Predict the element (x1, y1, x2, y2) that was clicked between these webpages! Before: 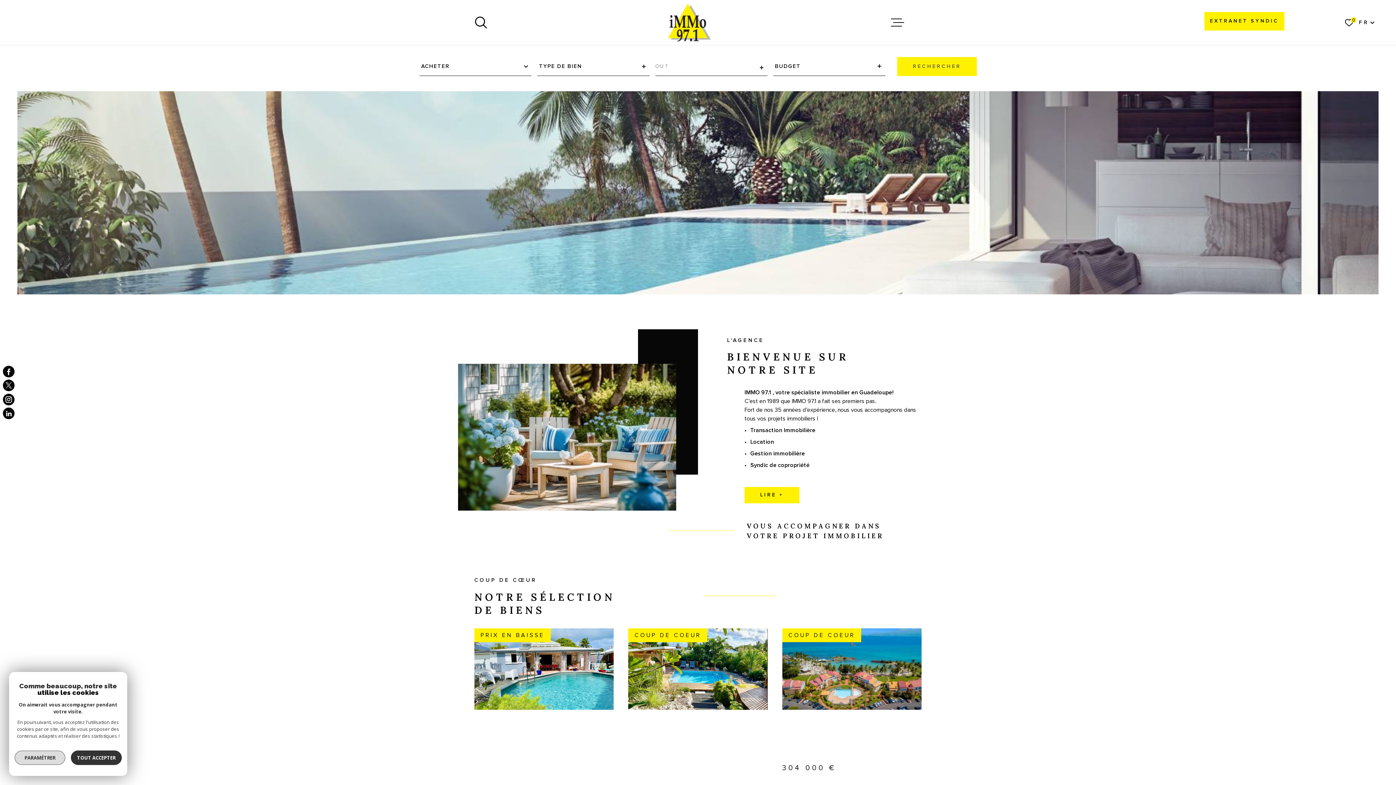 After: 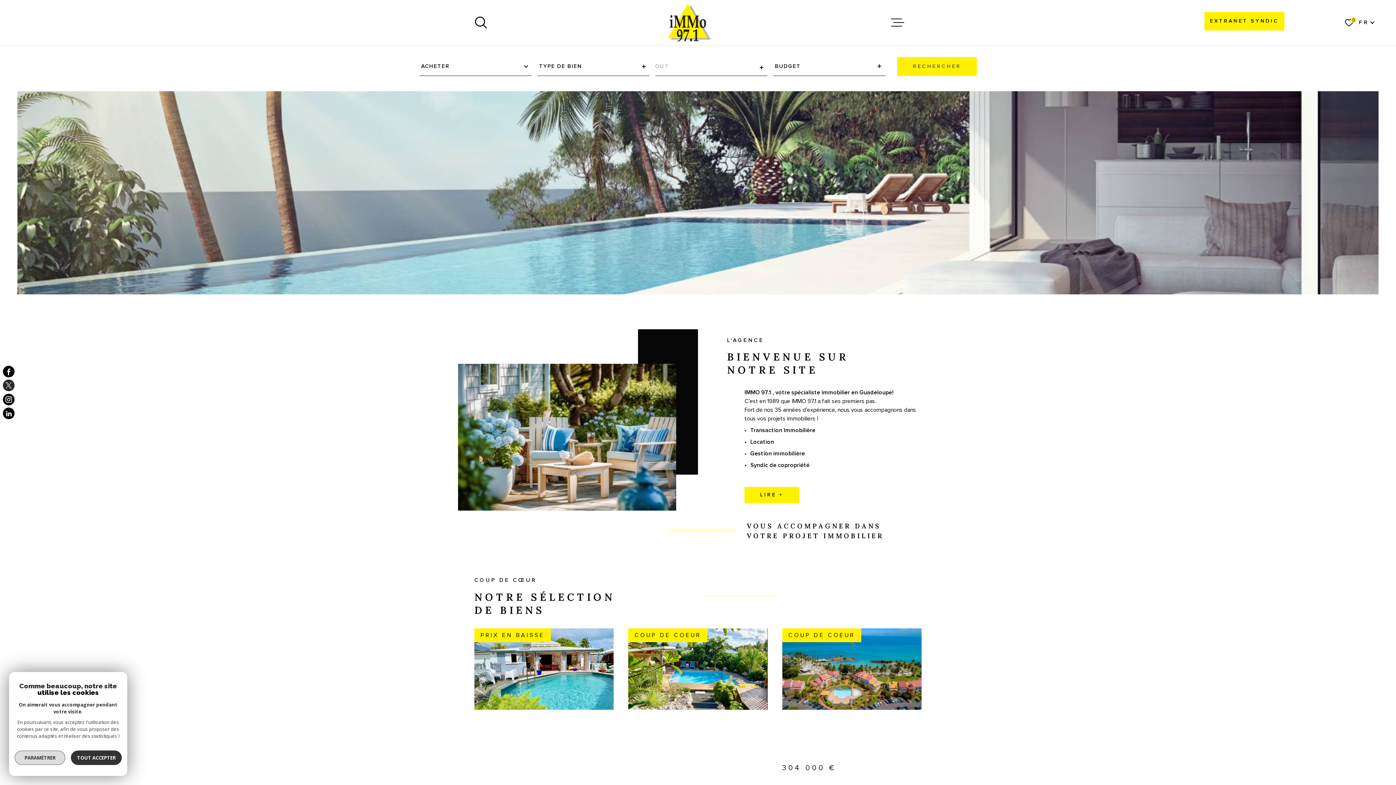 Action: bbox: (2, 379, 14, 391) label: TRAD_MELTEM_visiternotrepagetwitter - Ouverture dans une nouvelle fenêtre